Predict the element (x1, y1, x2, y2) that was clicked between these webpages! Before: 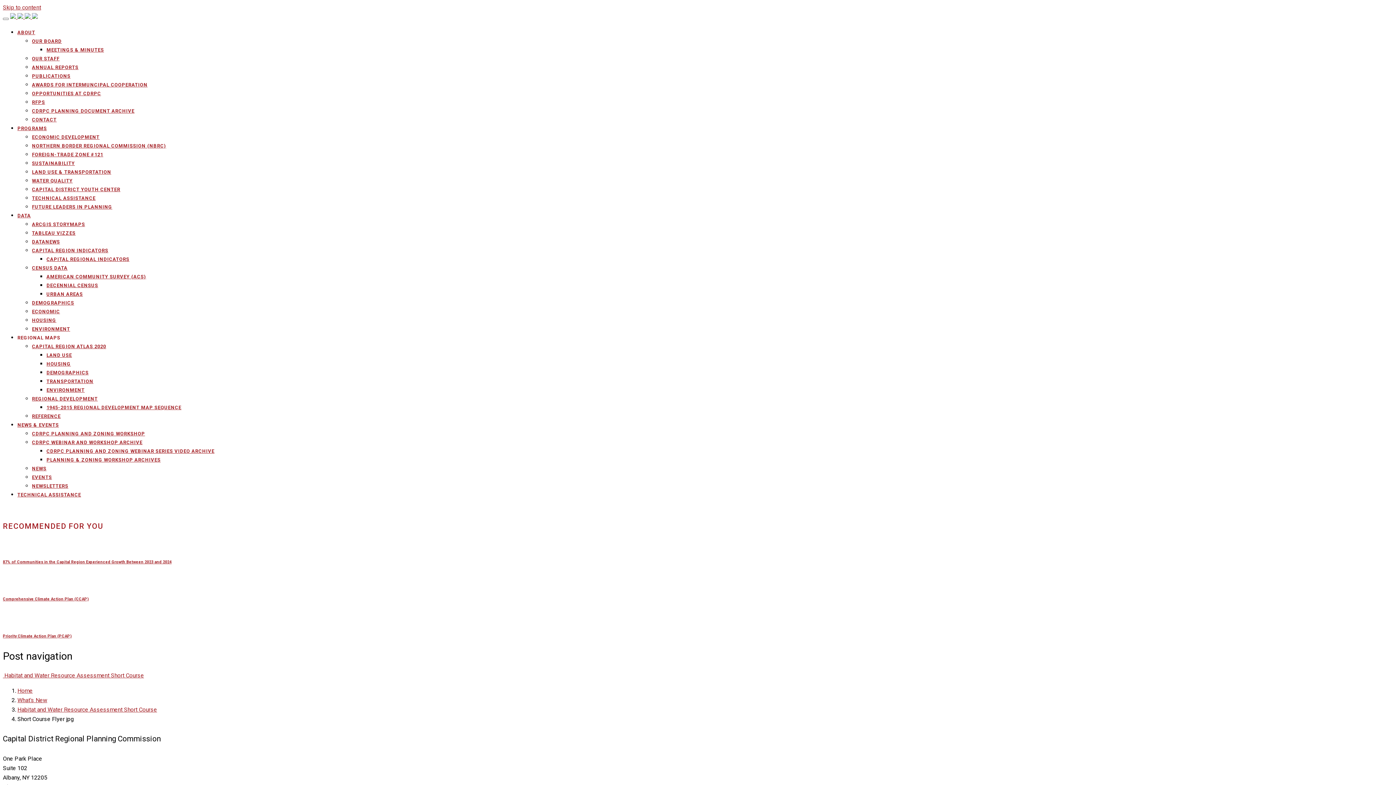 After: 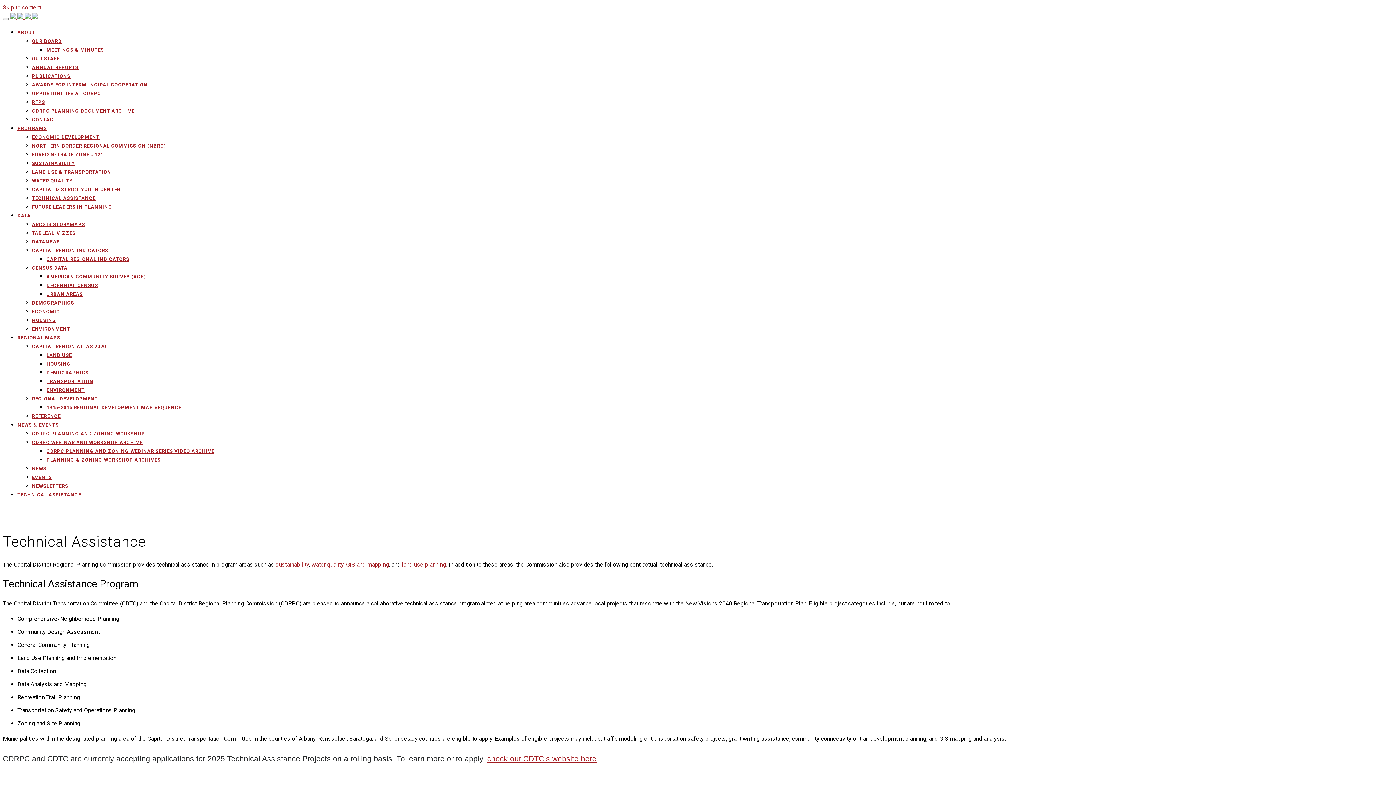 Action: bbox: (32, 194, 1393, 202) label: TECHNICAL ASSISTANCE